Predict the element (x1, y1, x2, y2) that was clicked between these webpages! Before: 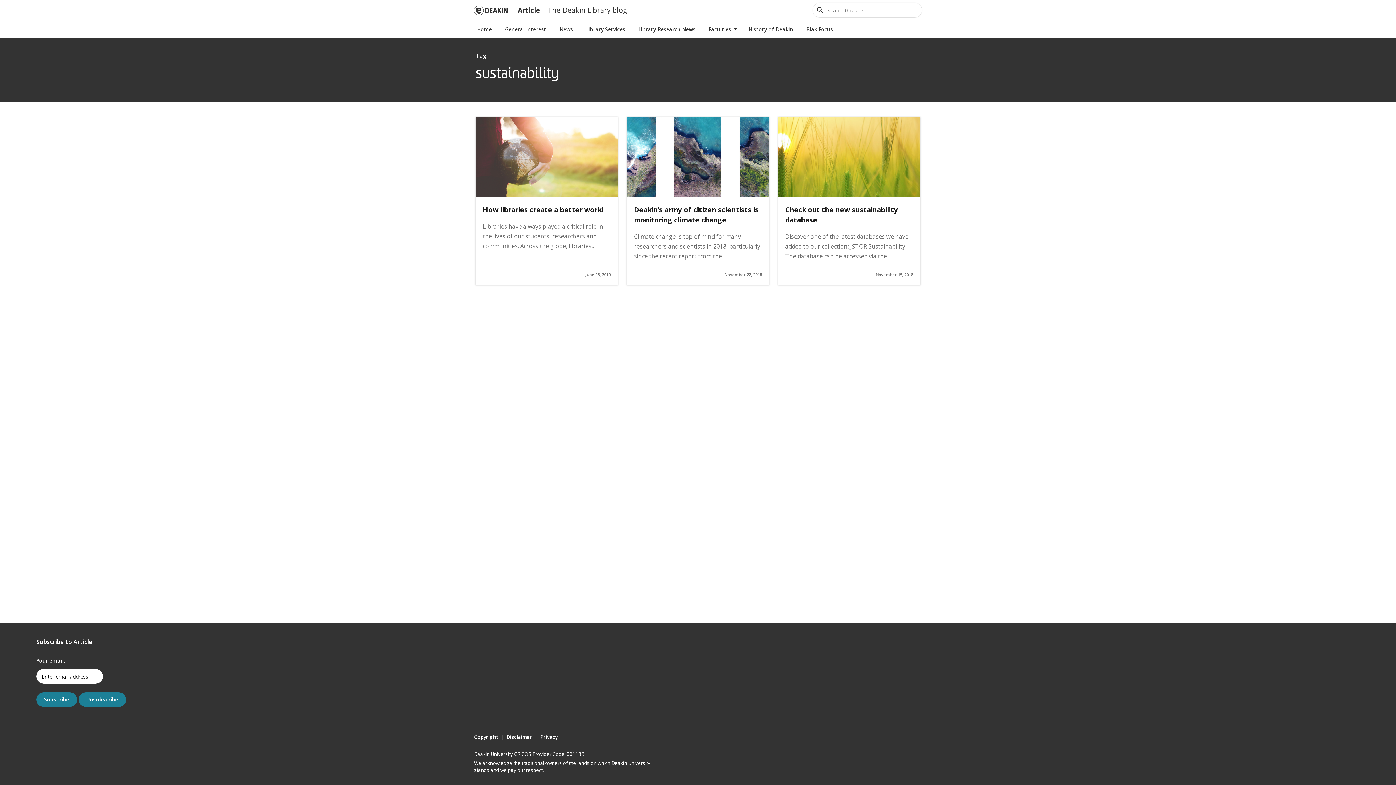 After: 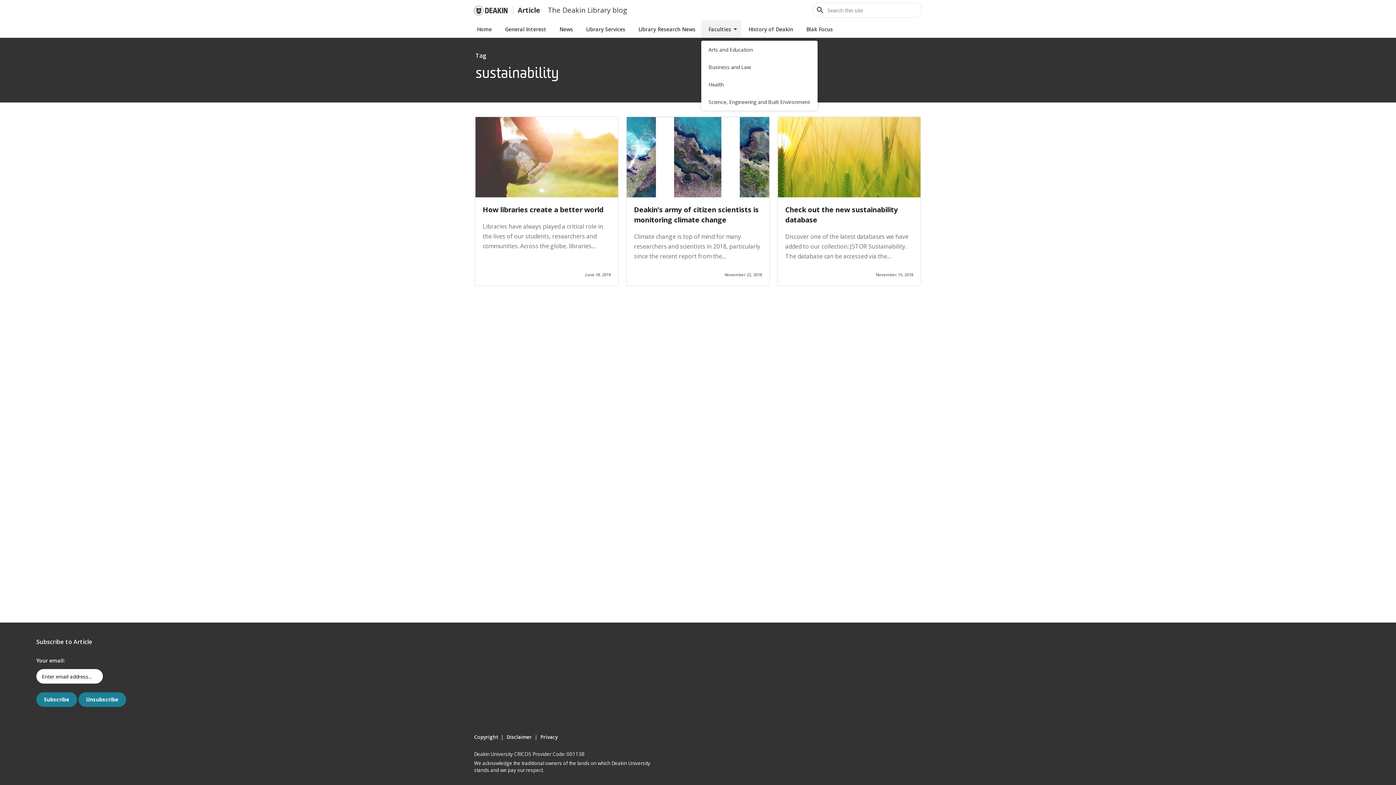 Action: label: Faculties bbox: (701, 20, 741, 37)